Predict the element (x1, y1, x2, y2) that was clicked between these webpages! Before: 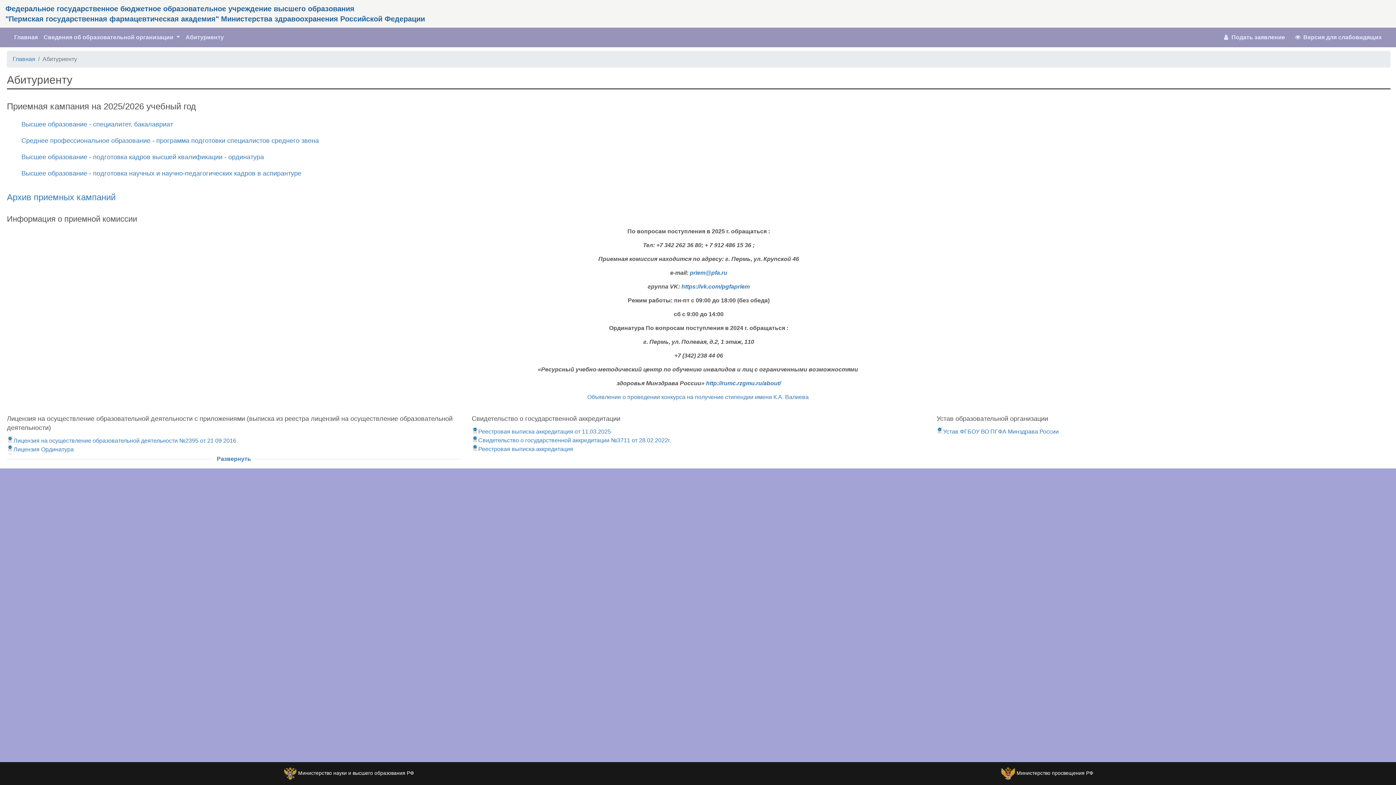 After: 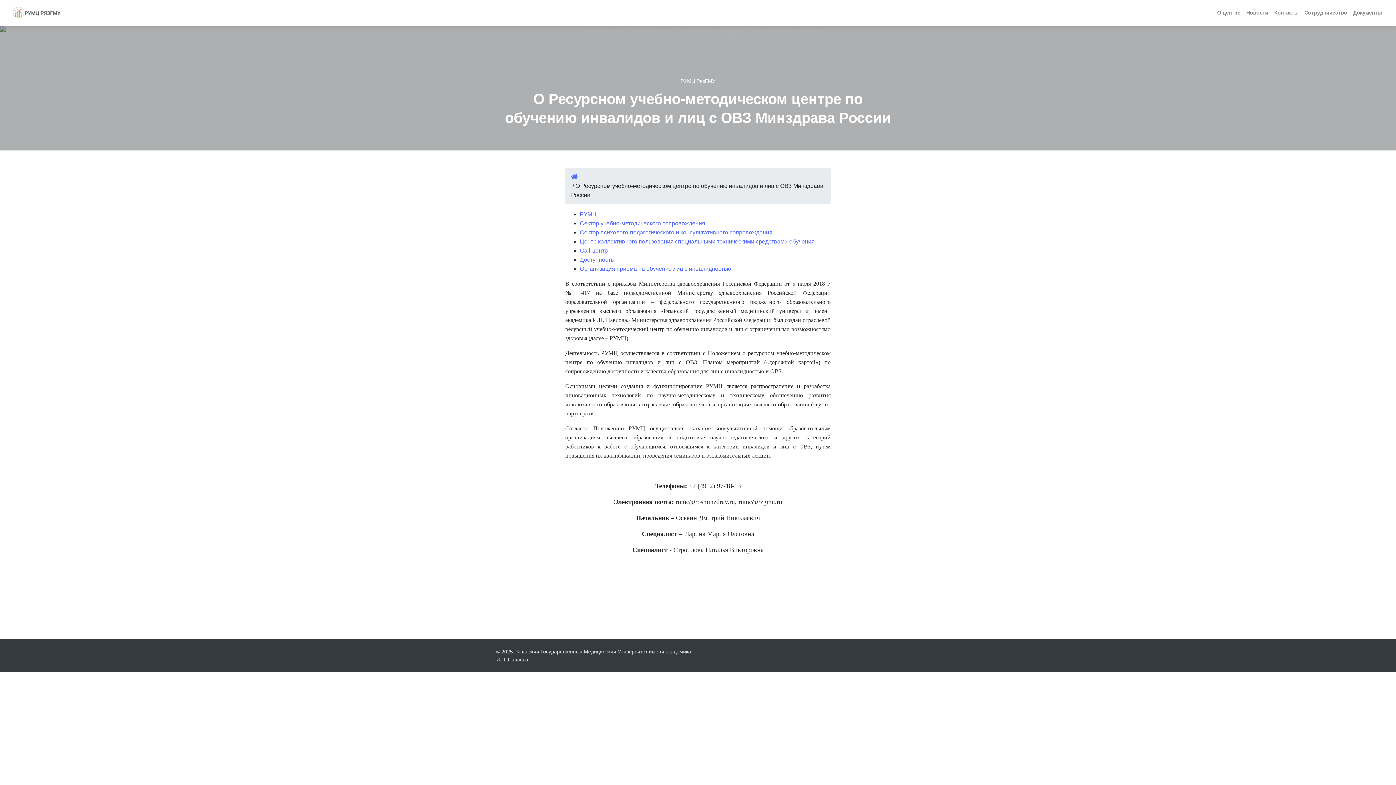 Action: label: http://rumc.rzgmu.ru/about/ bbox: (706, 380, 781, 386)